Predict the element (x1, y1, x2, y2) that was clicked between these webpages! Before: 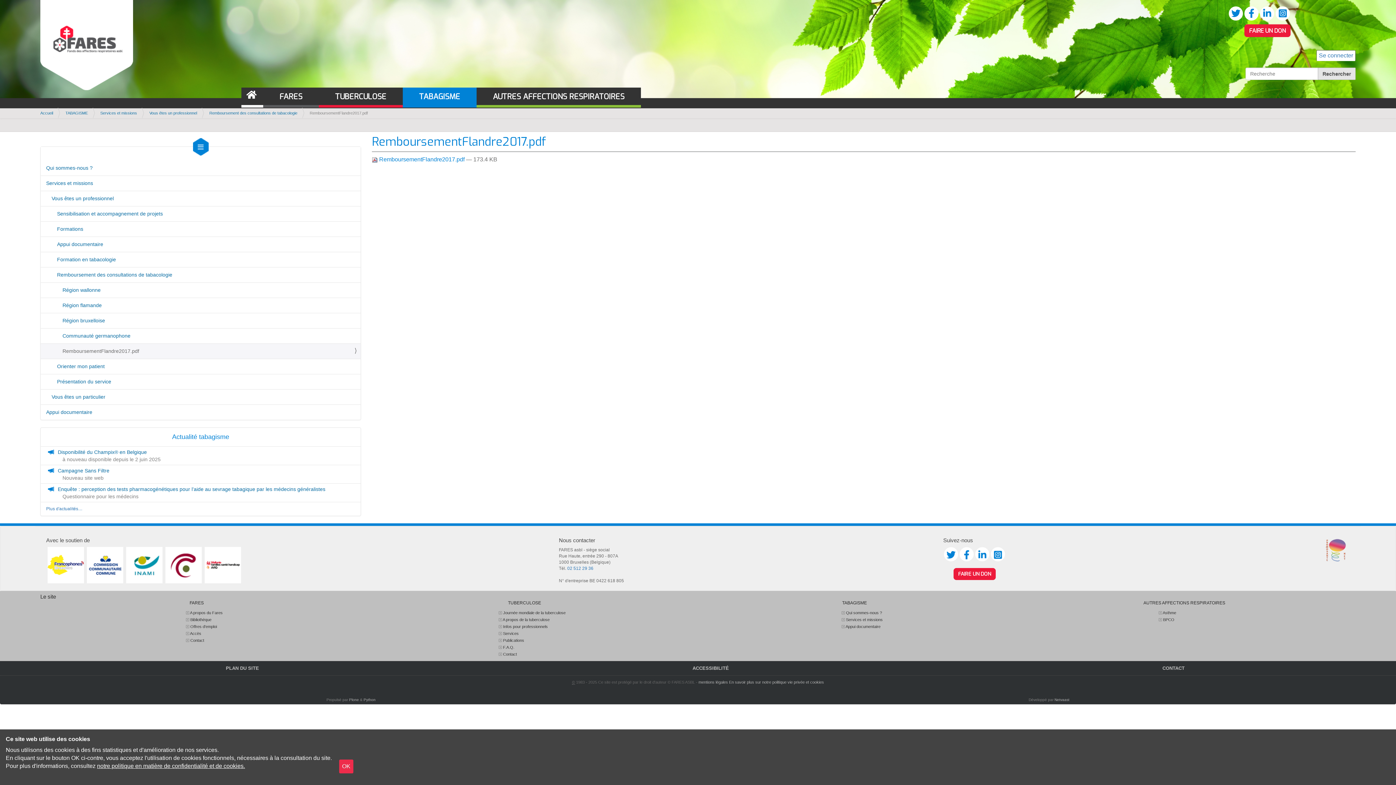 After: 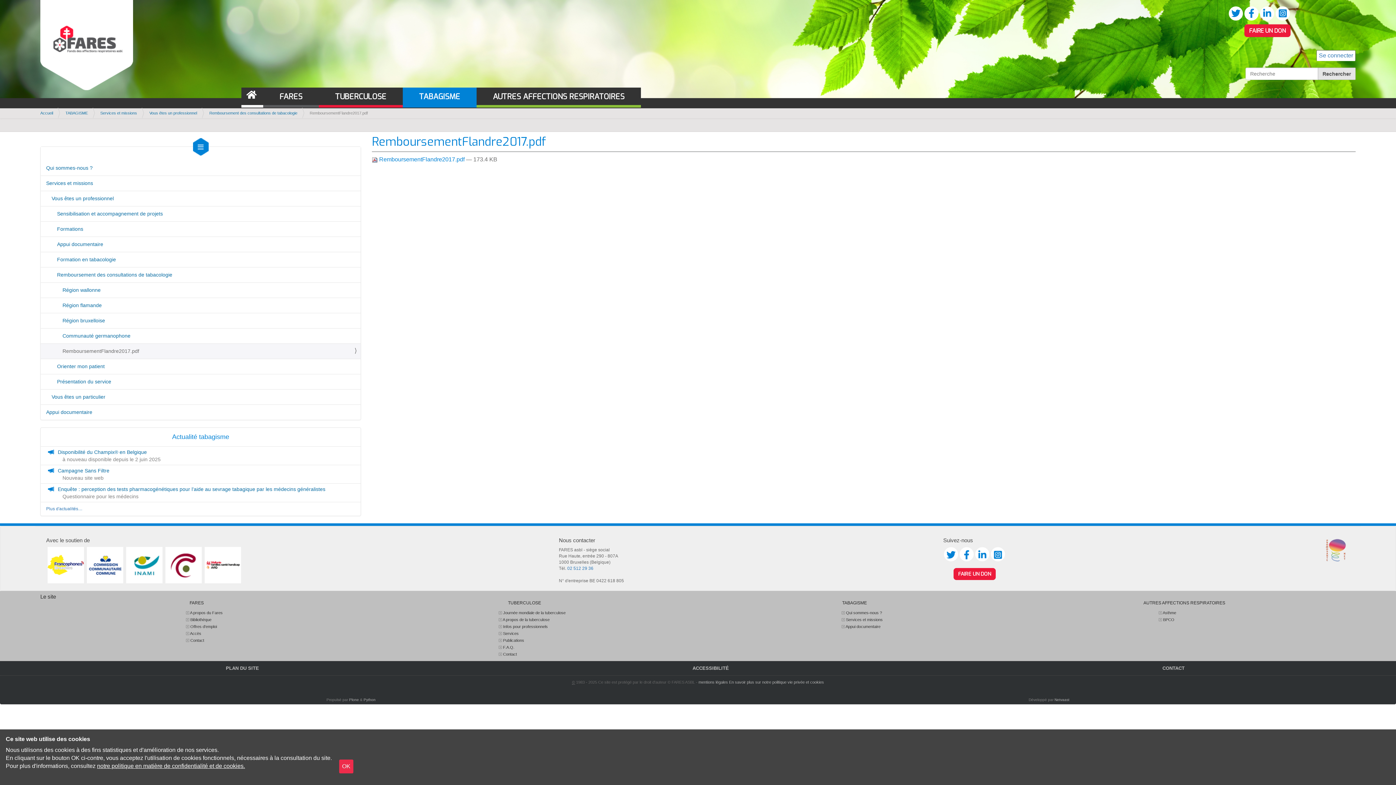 Action: bbox: (959, 547, 974, 563)